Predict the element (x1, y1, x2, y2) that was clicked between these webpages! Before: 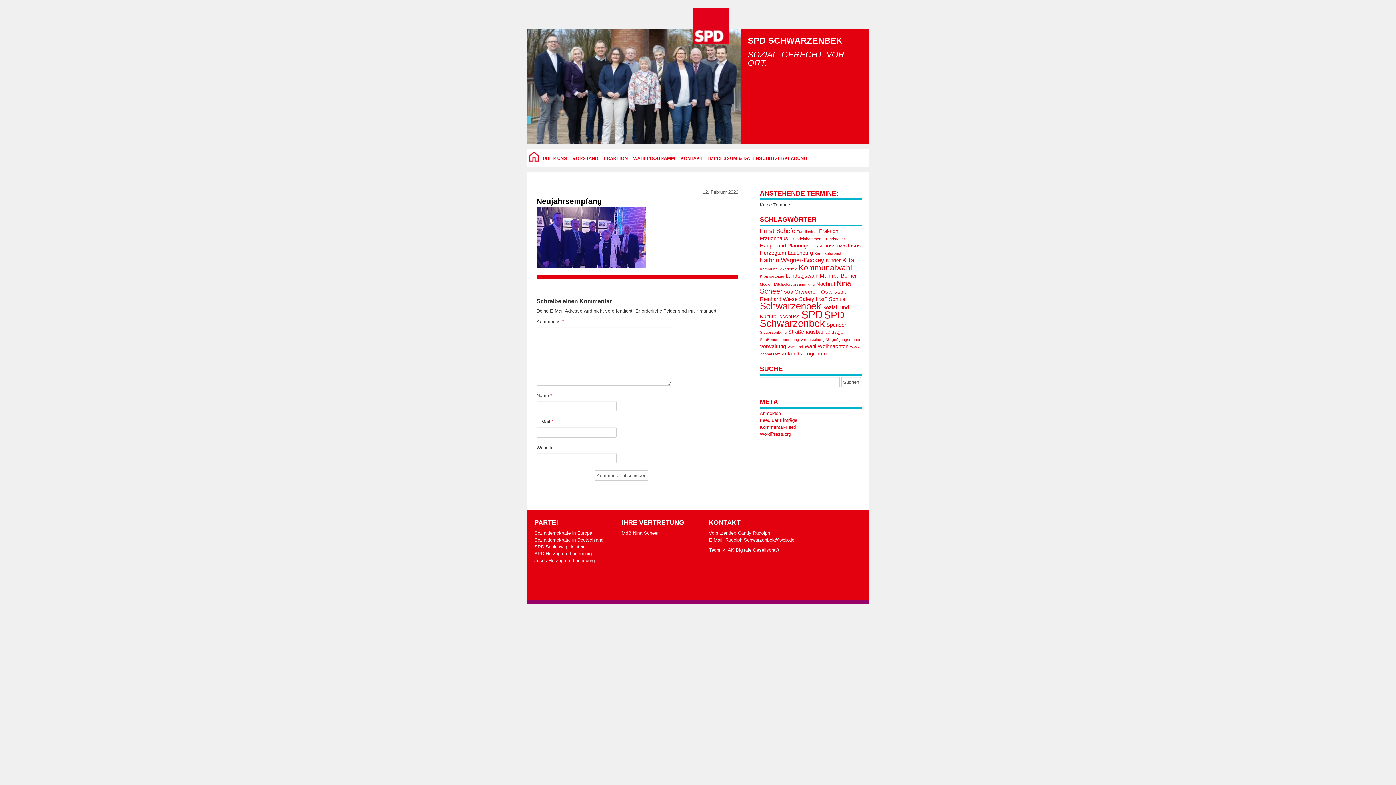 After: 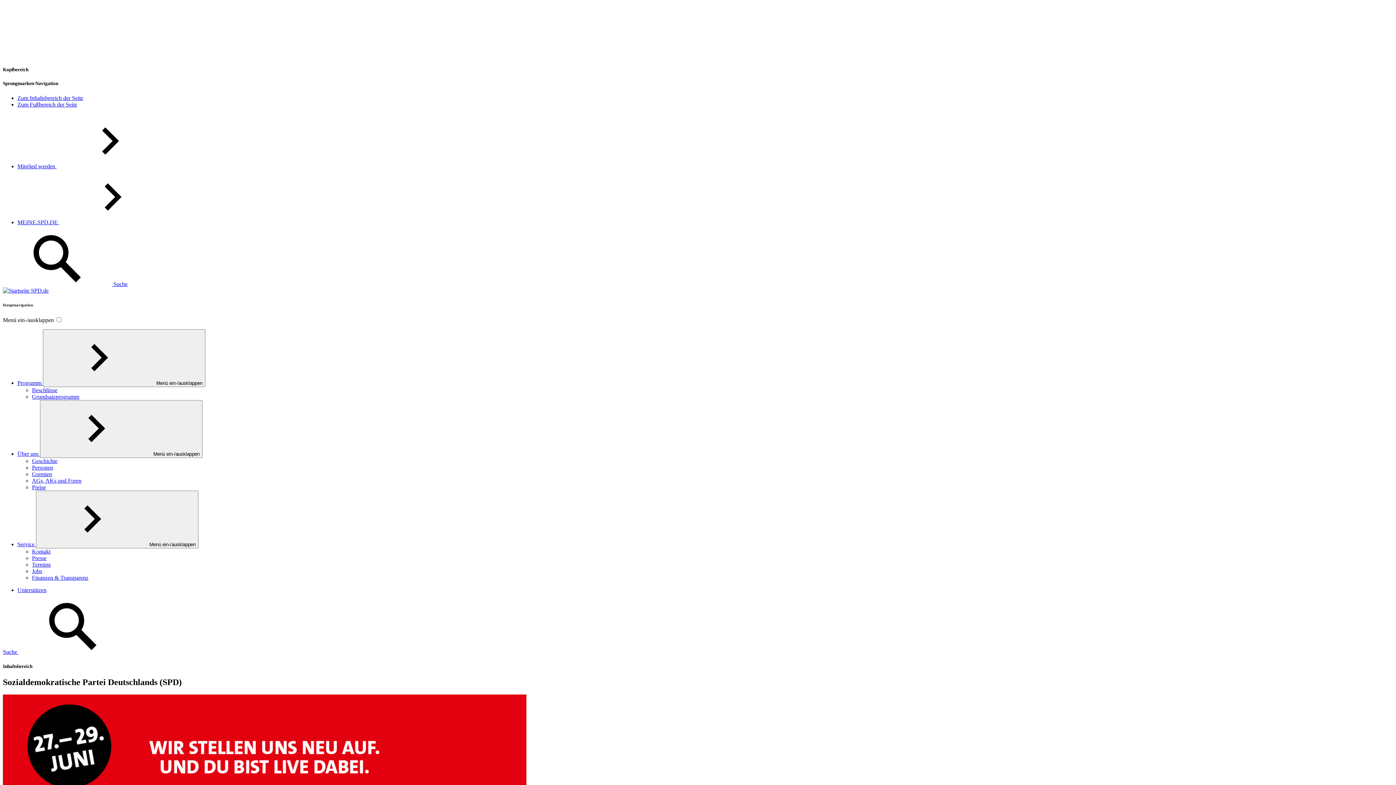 Action: bbox: (534, 537, 603, 542) label: Sozialdemokratie in Deutschland